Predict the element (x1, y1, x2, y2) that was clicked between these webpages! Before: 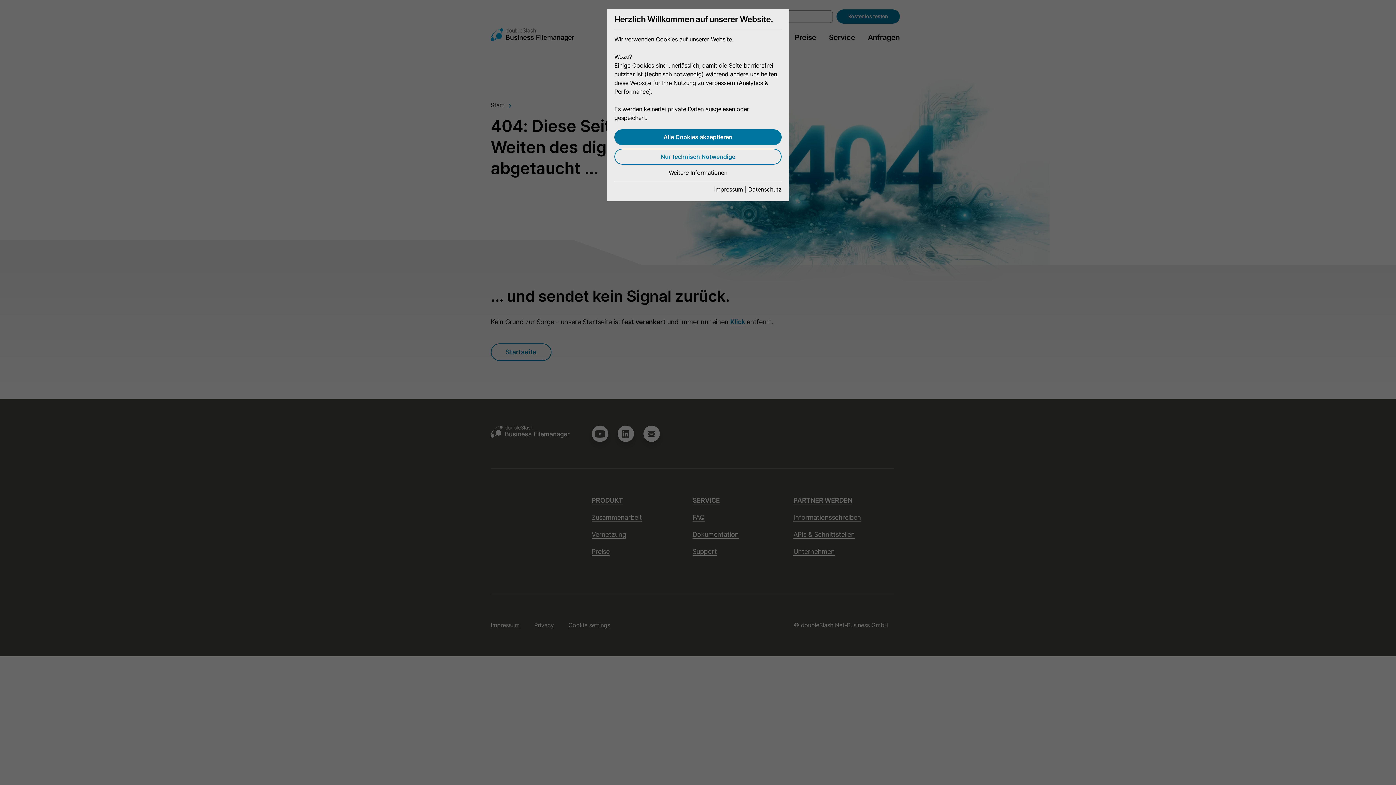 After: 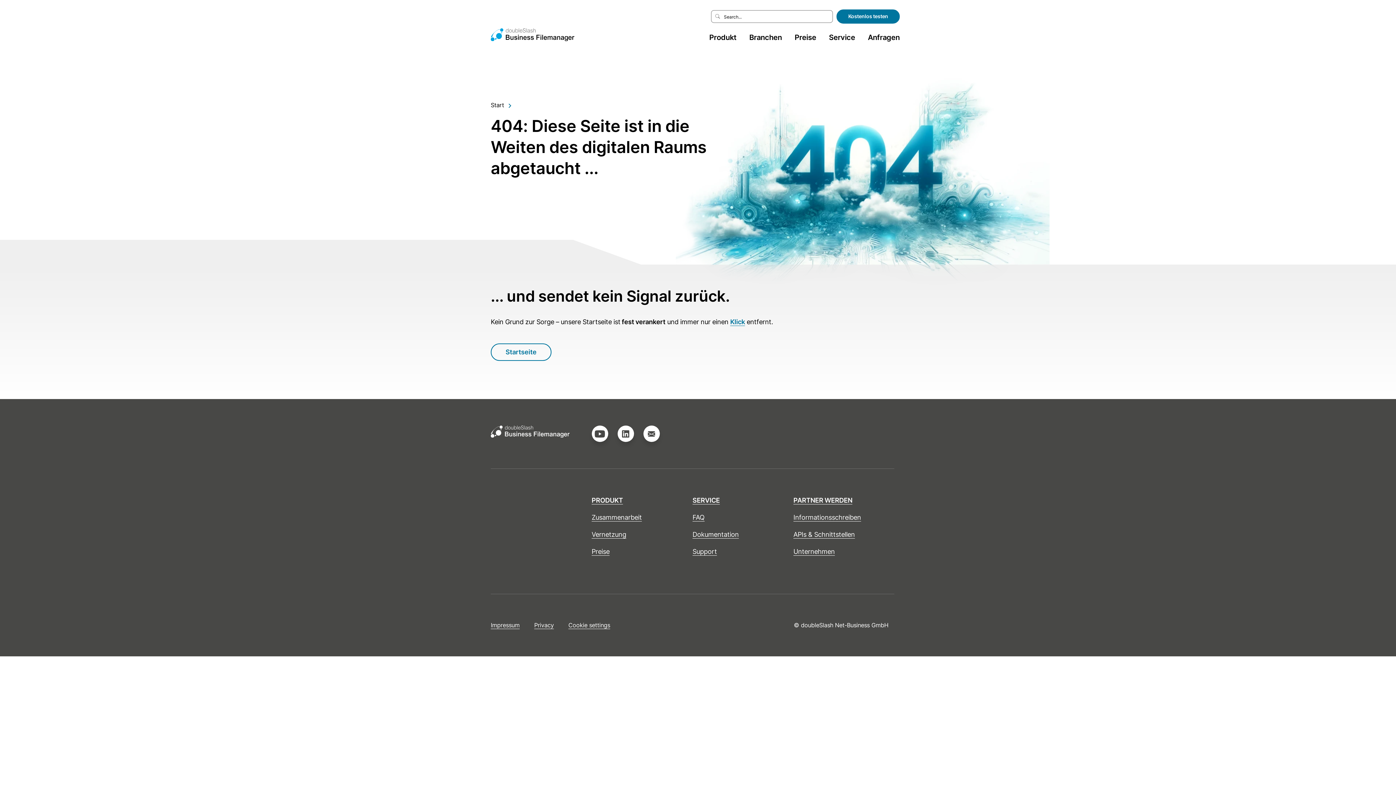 Action: label: Nur technisch Notwendige bbox: (614, 148, 781, 164)